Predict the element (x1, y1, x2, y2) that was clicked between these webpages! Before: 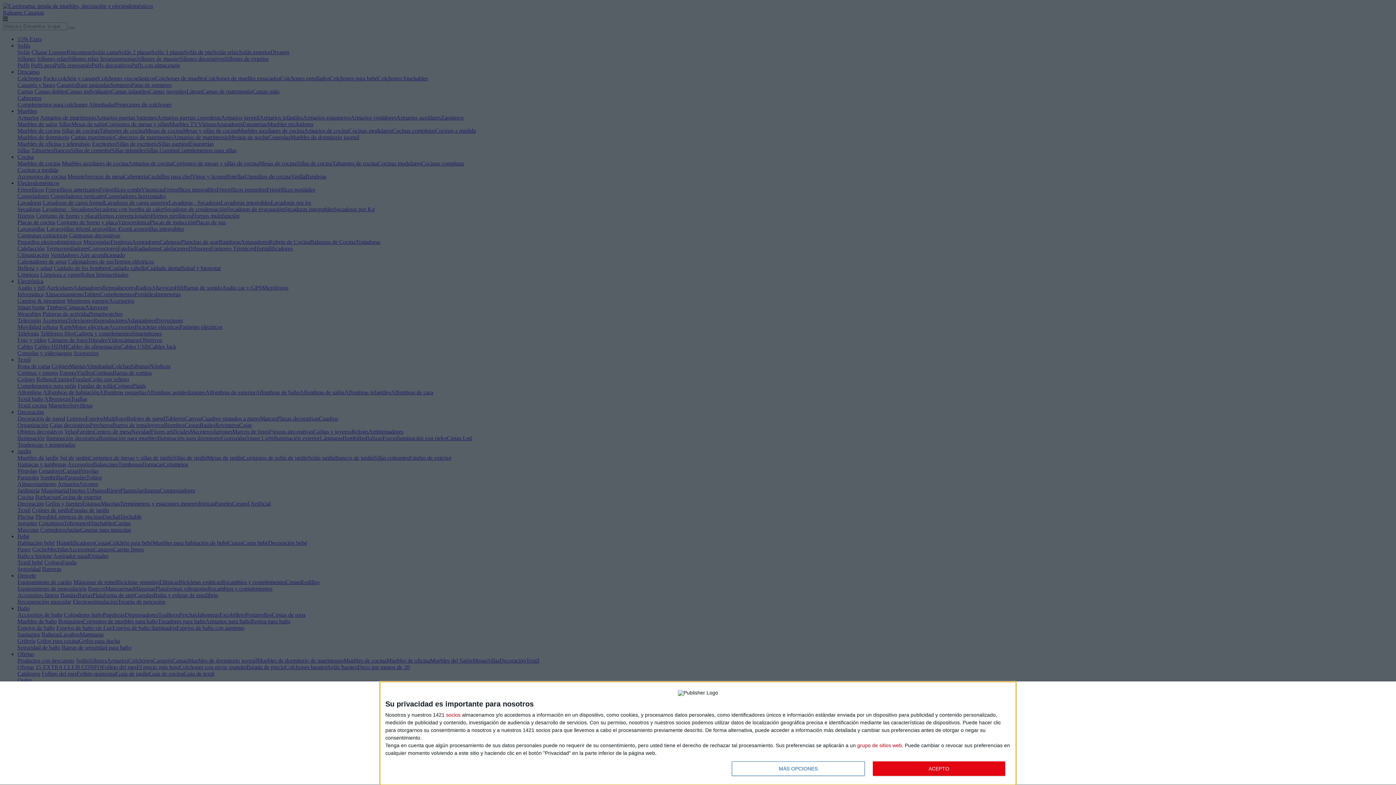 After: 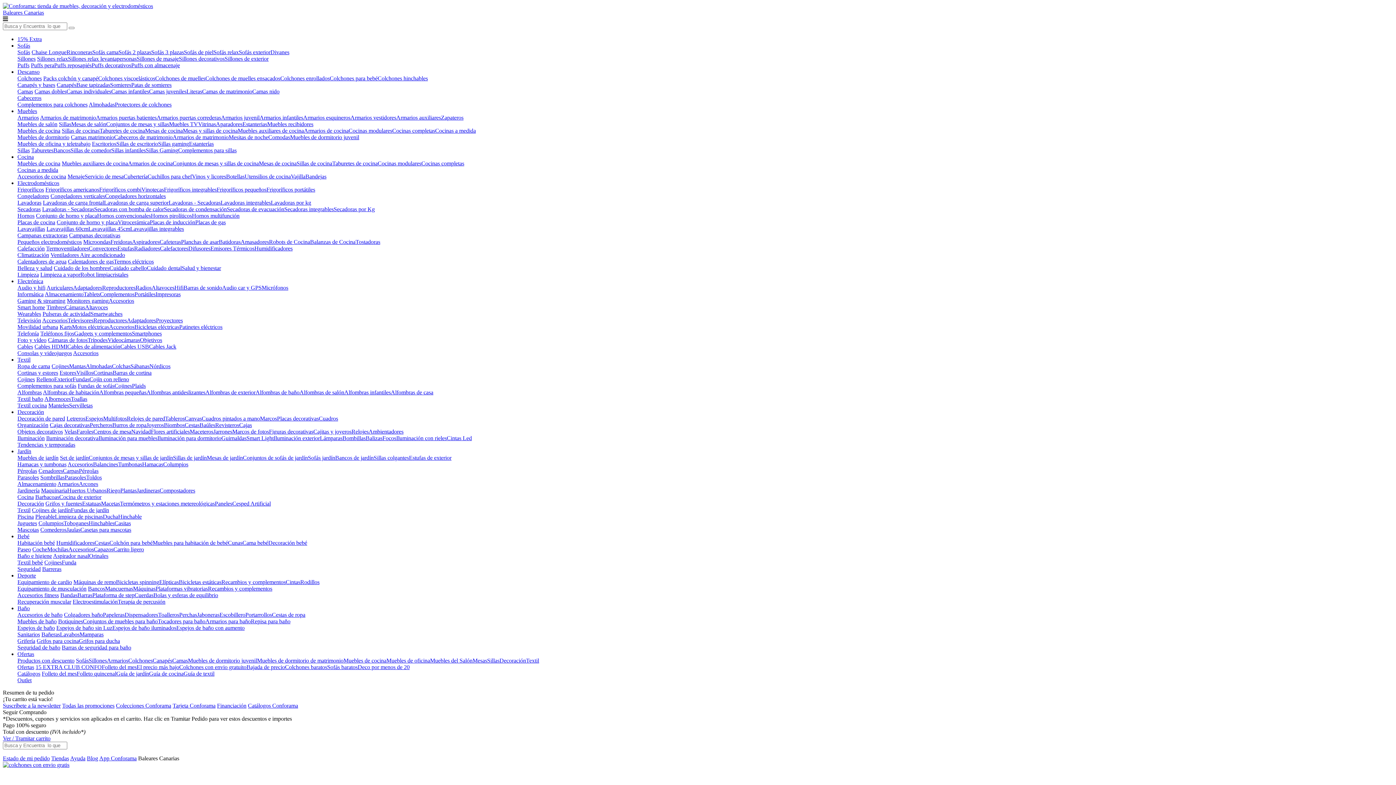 Action: bbox: (872, 761, 1005, 776) label: ACEPTO